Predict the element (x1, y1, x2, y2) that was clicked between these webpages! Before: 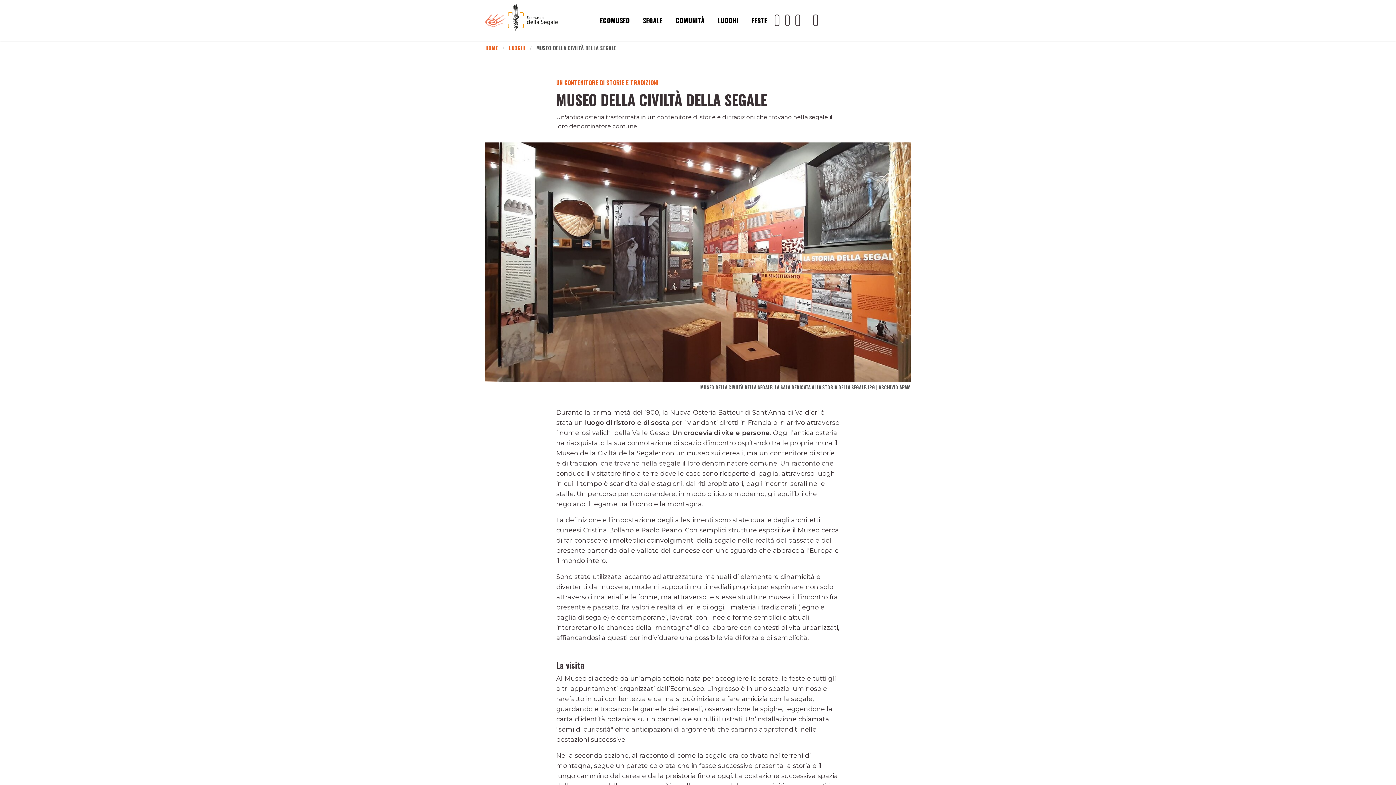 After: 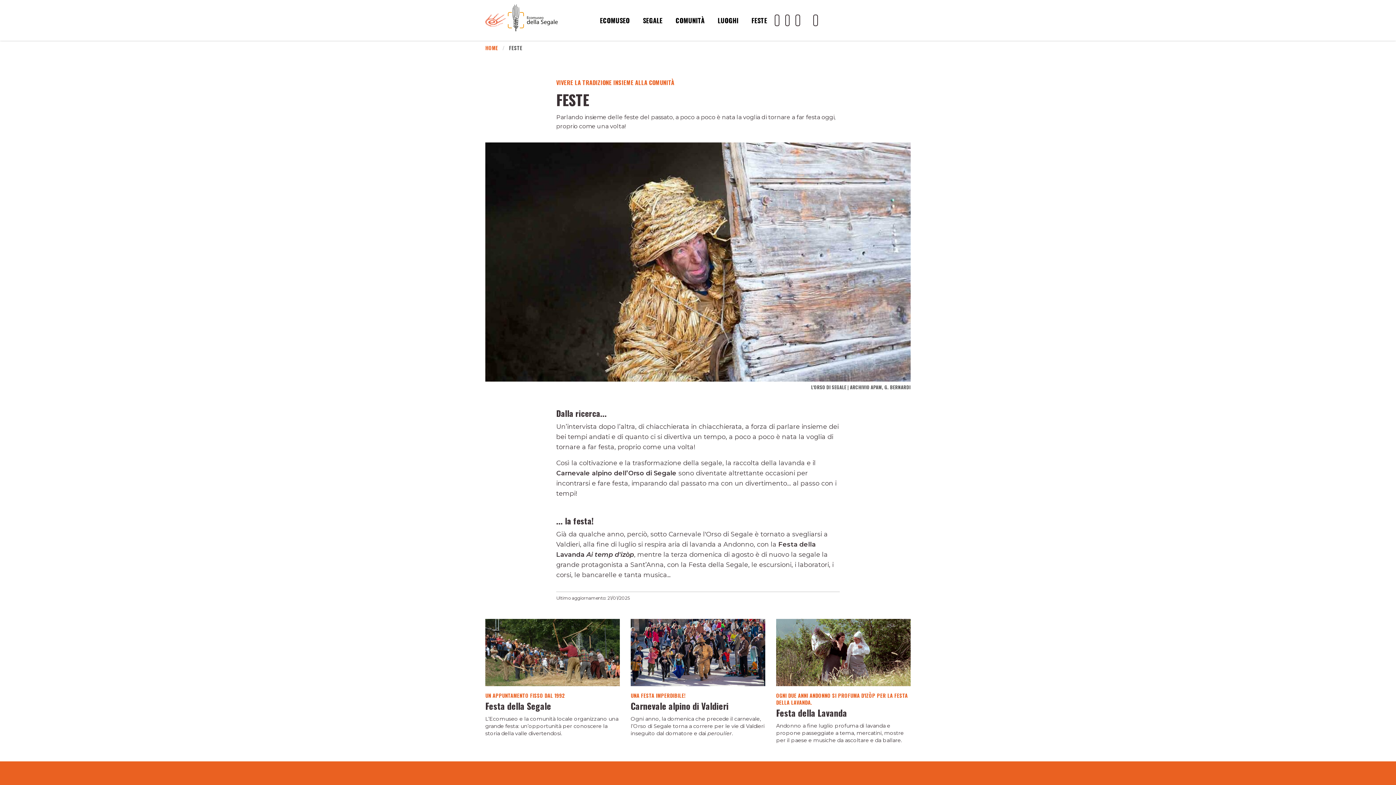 Action: bbox: (745, 0, 767, 40) label: FESTE